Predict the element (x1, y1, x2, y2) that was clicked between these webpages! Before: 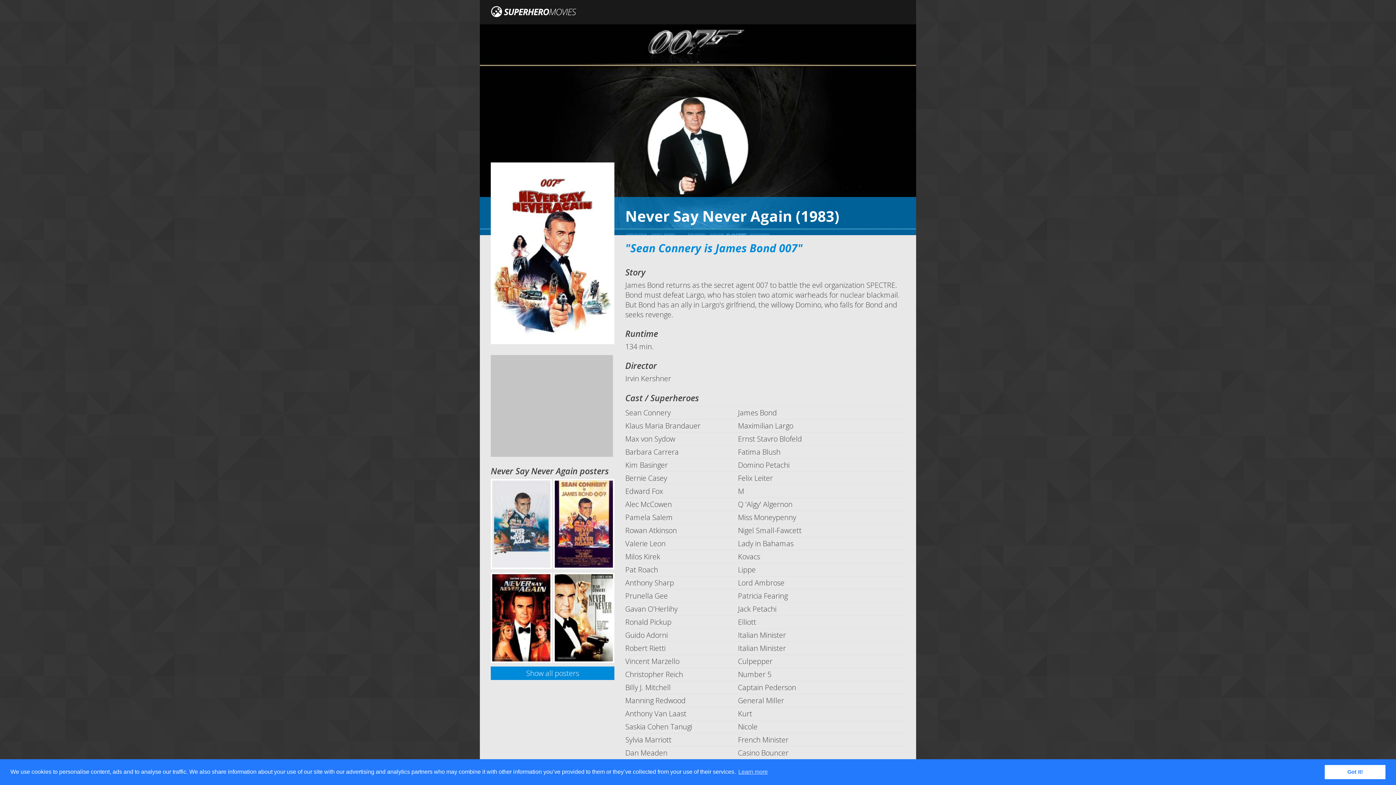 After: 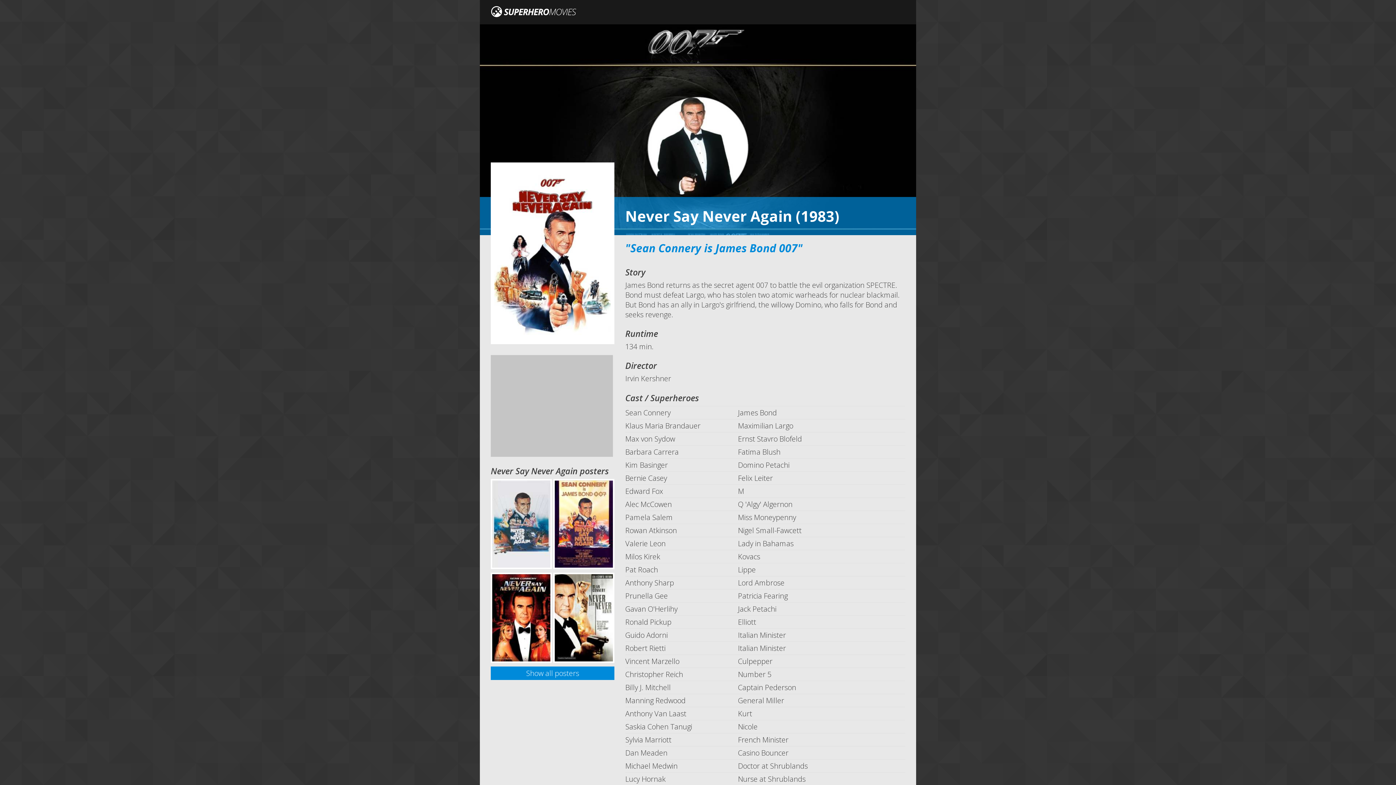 Action: bbox: (1325, 765, 1385, 779) label: dismiss cookie message